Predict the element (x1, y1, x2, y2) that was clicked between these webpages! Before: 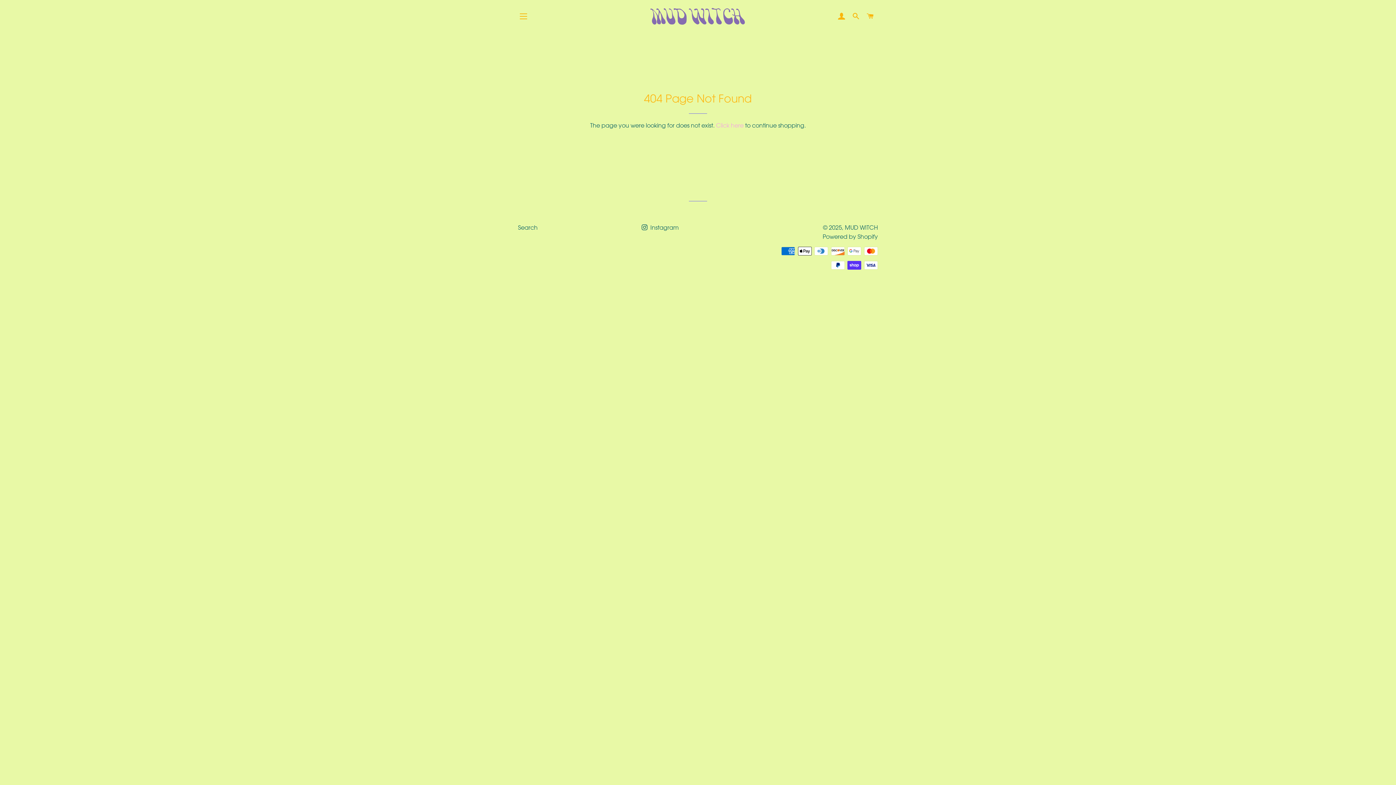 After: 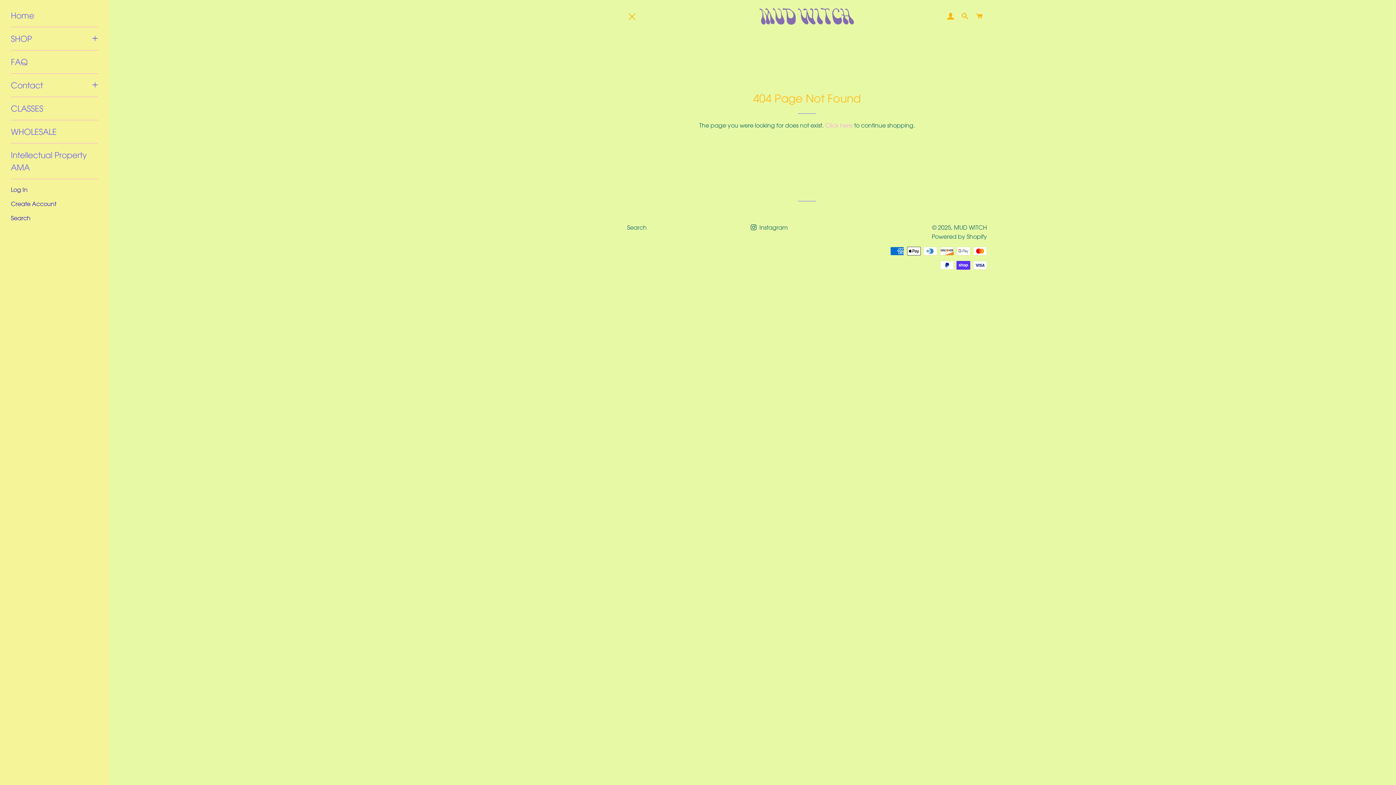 Action: label: SITE NAVIGATION bbox: (514, 7, 532, 25)